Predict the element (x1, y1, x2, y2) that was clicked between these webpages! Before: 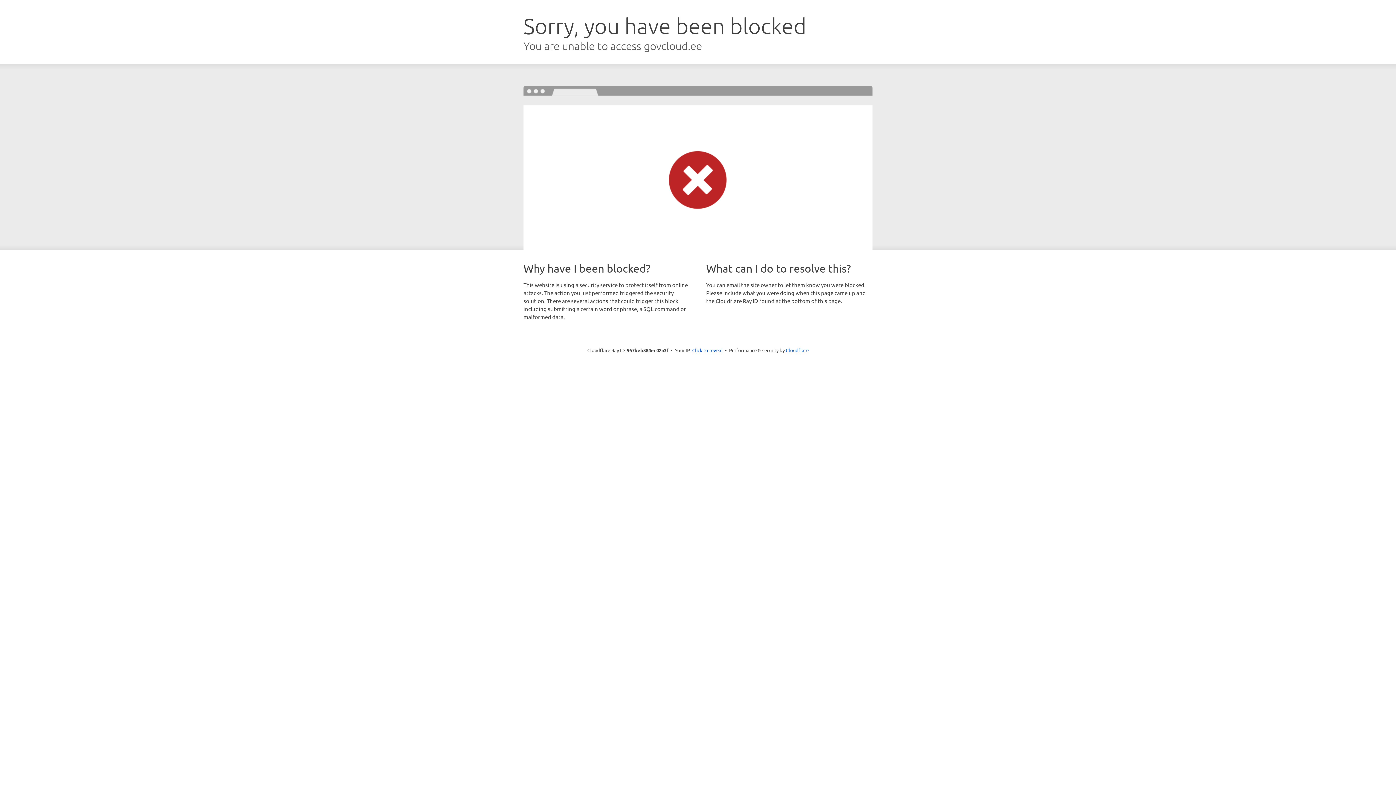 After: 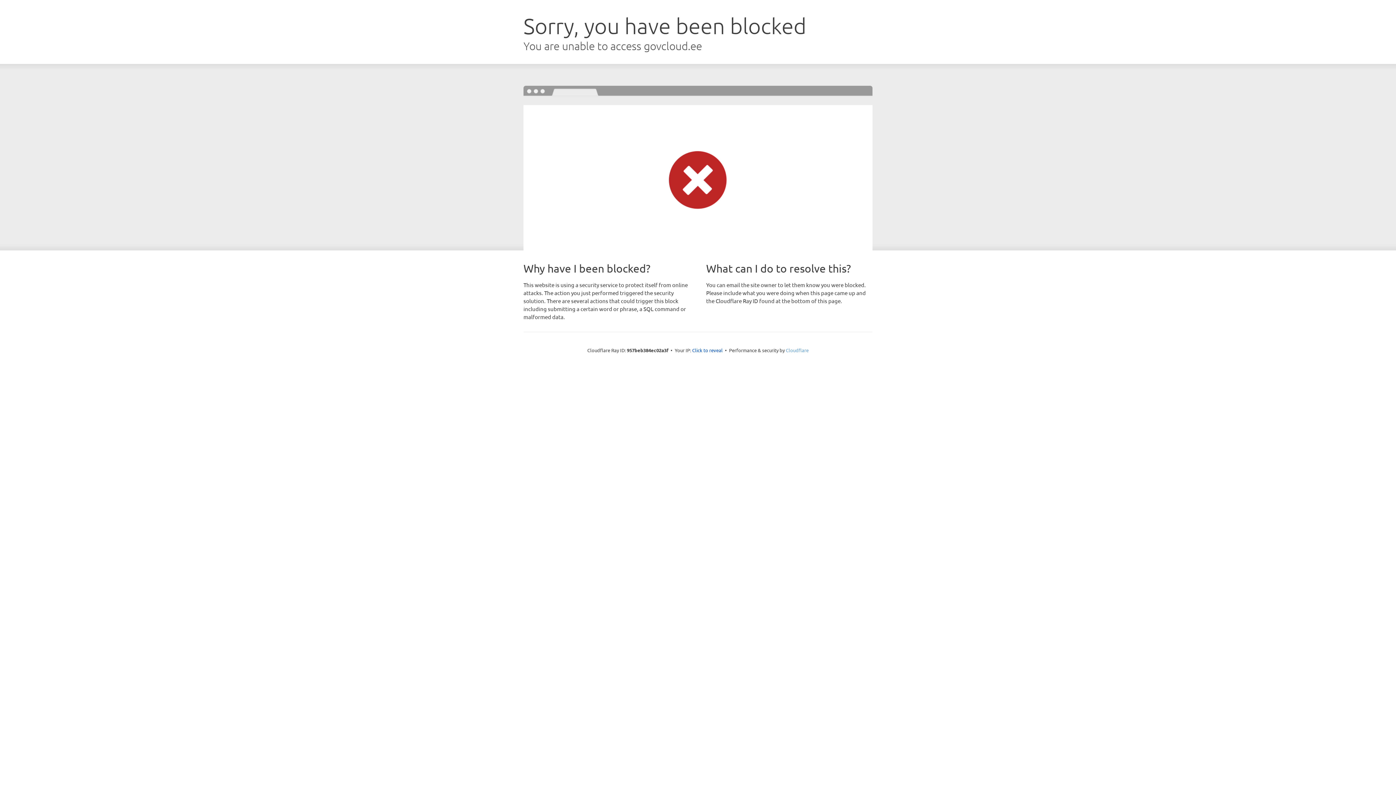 Action: bbox: (786, 347, 808, 353) label: Cloudflare